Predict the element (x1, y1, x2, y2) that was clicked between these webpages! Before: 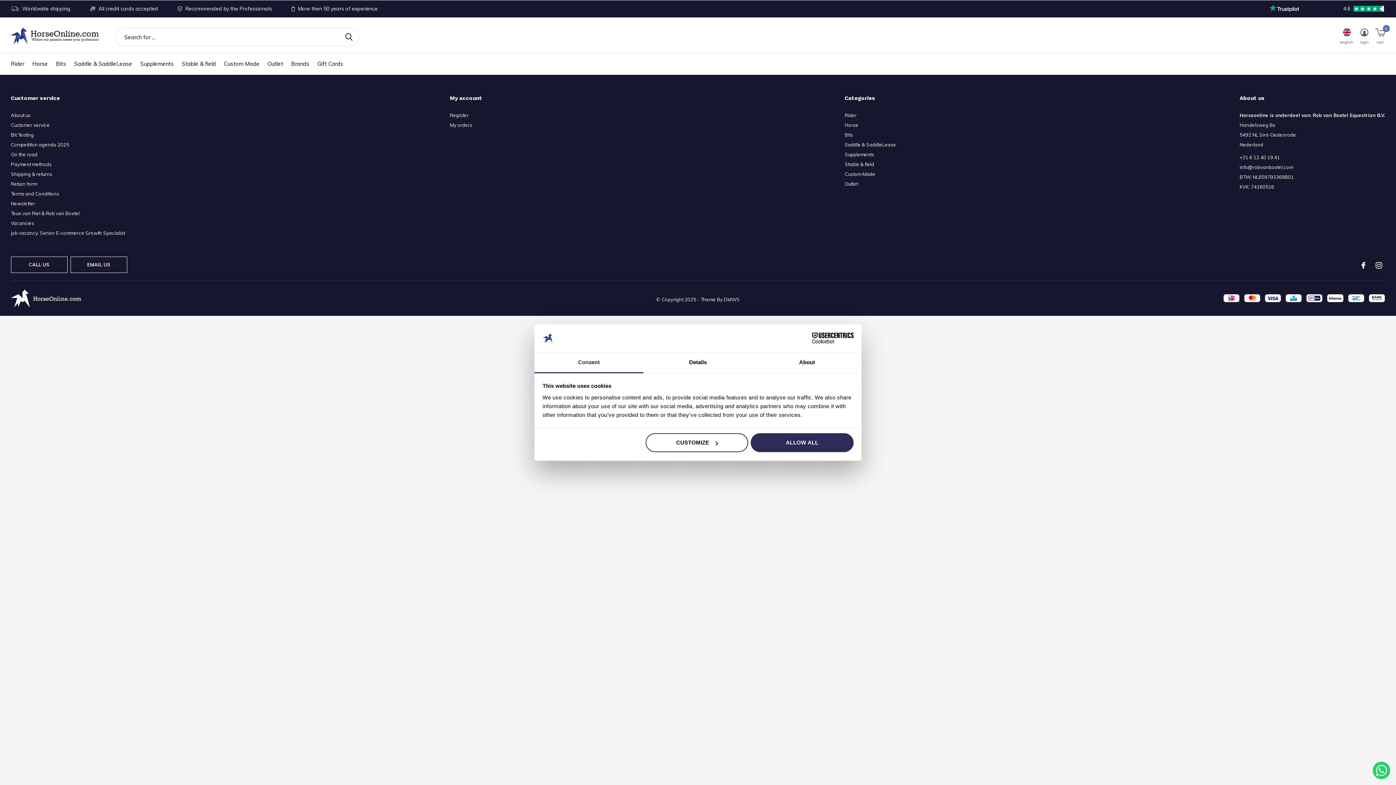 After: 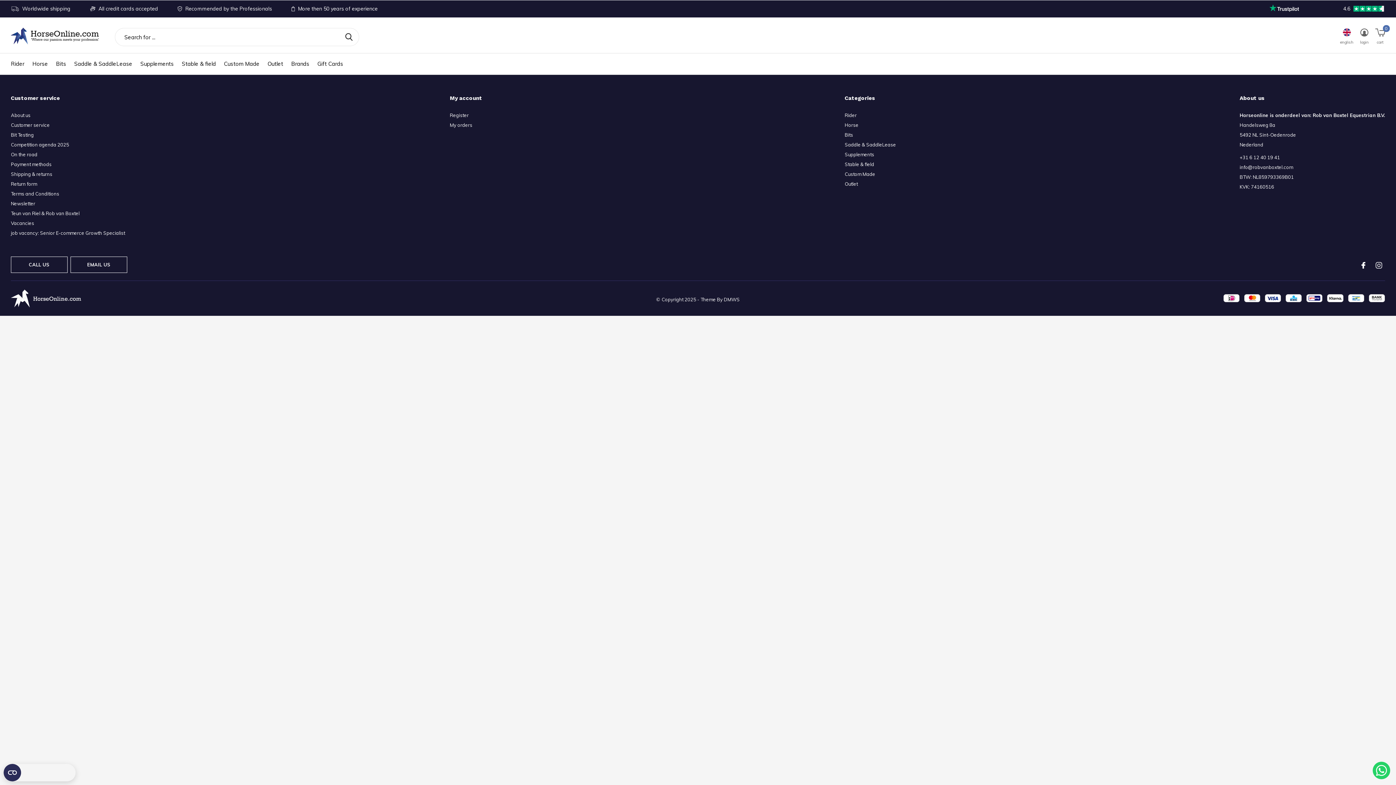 Action: bbox: (1376, 257, 1382, 273) label: Instagram